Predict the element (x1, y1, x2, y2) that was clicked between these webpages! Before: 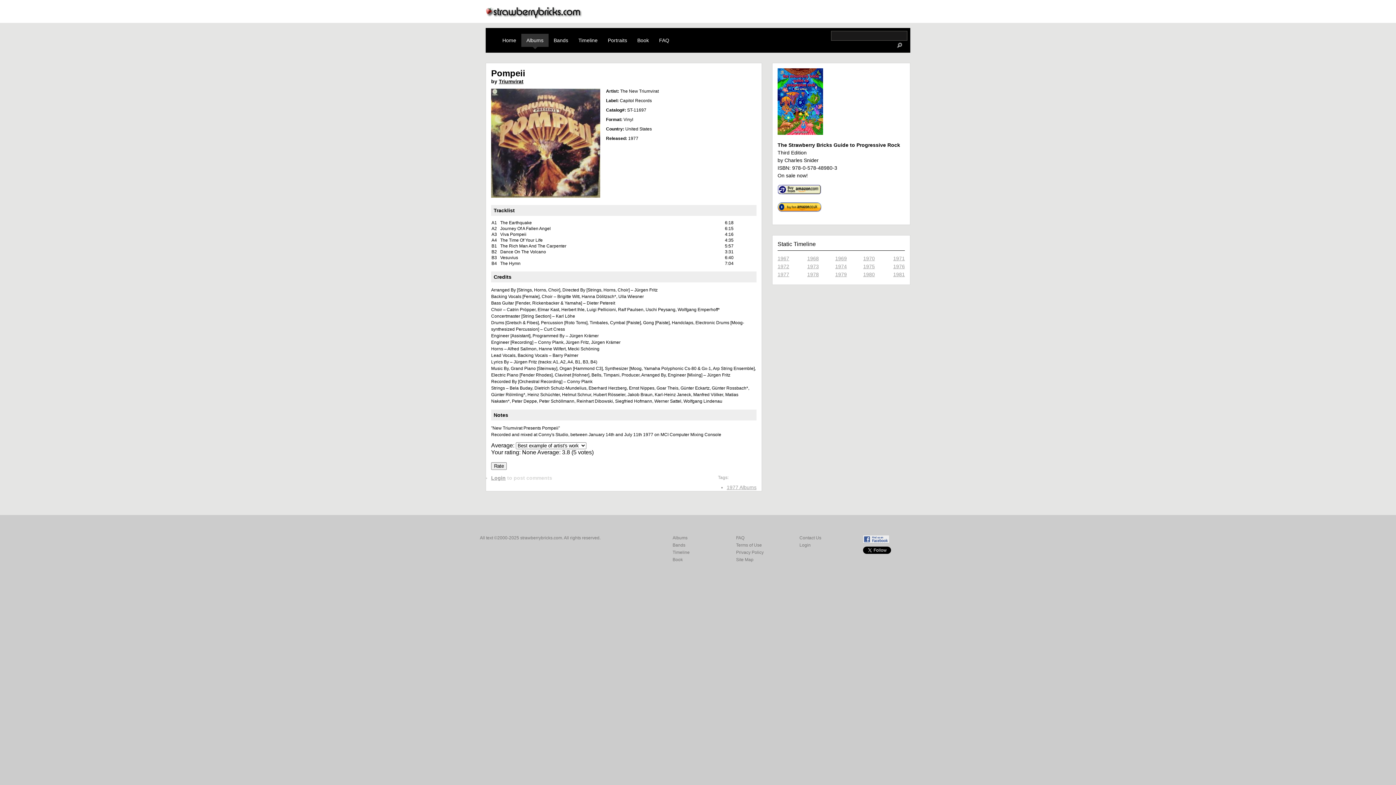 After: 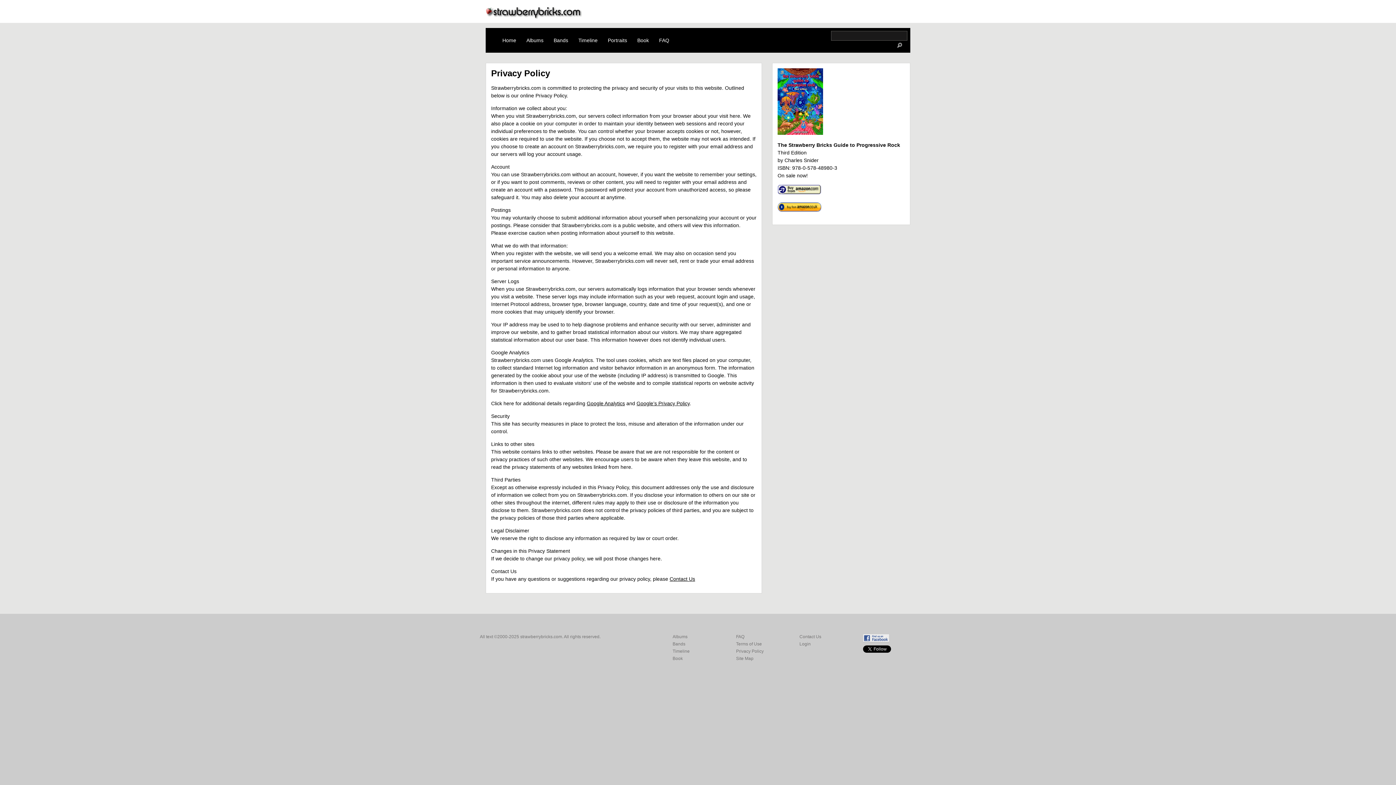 Action: bbox: (736, 550, 763, 555) label: Privacy Policy